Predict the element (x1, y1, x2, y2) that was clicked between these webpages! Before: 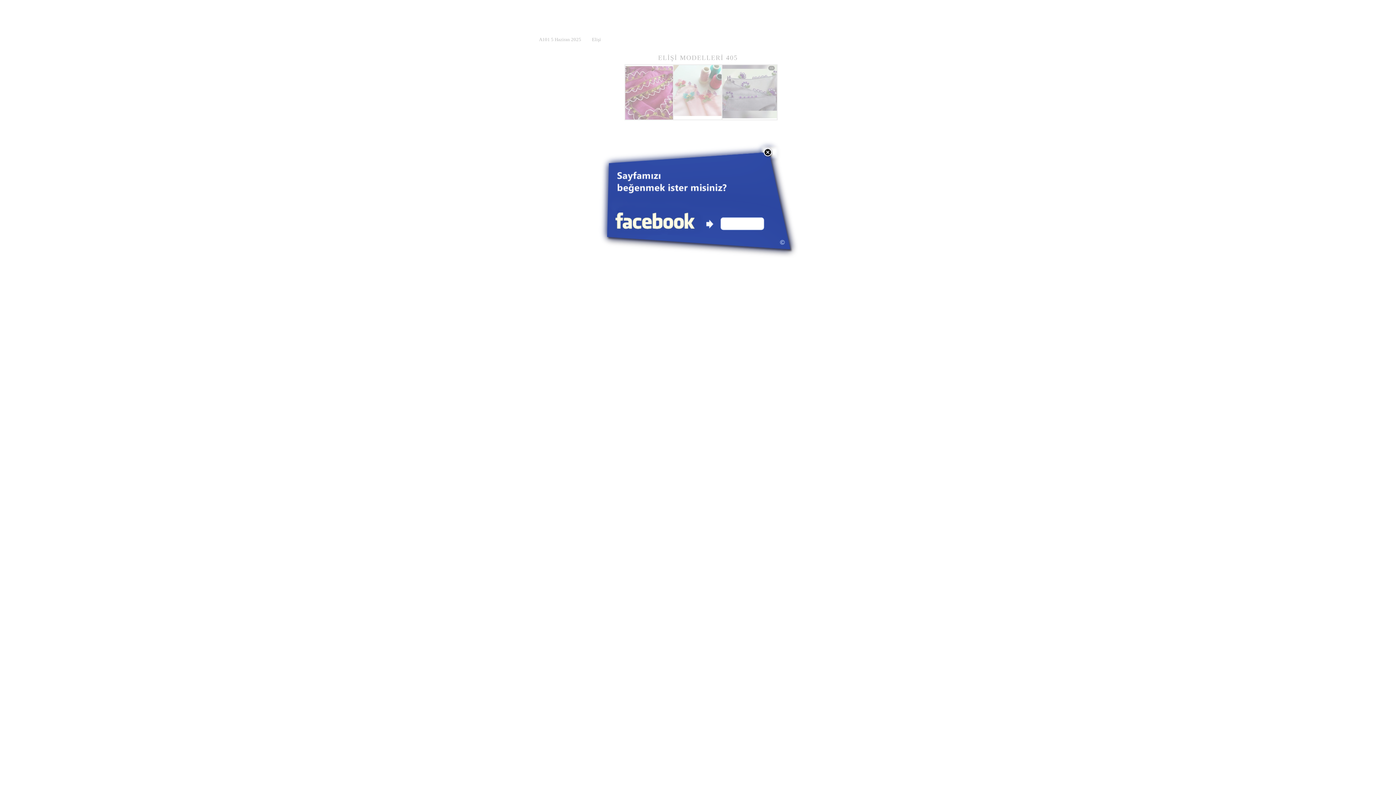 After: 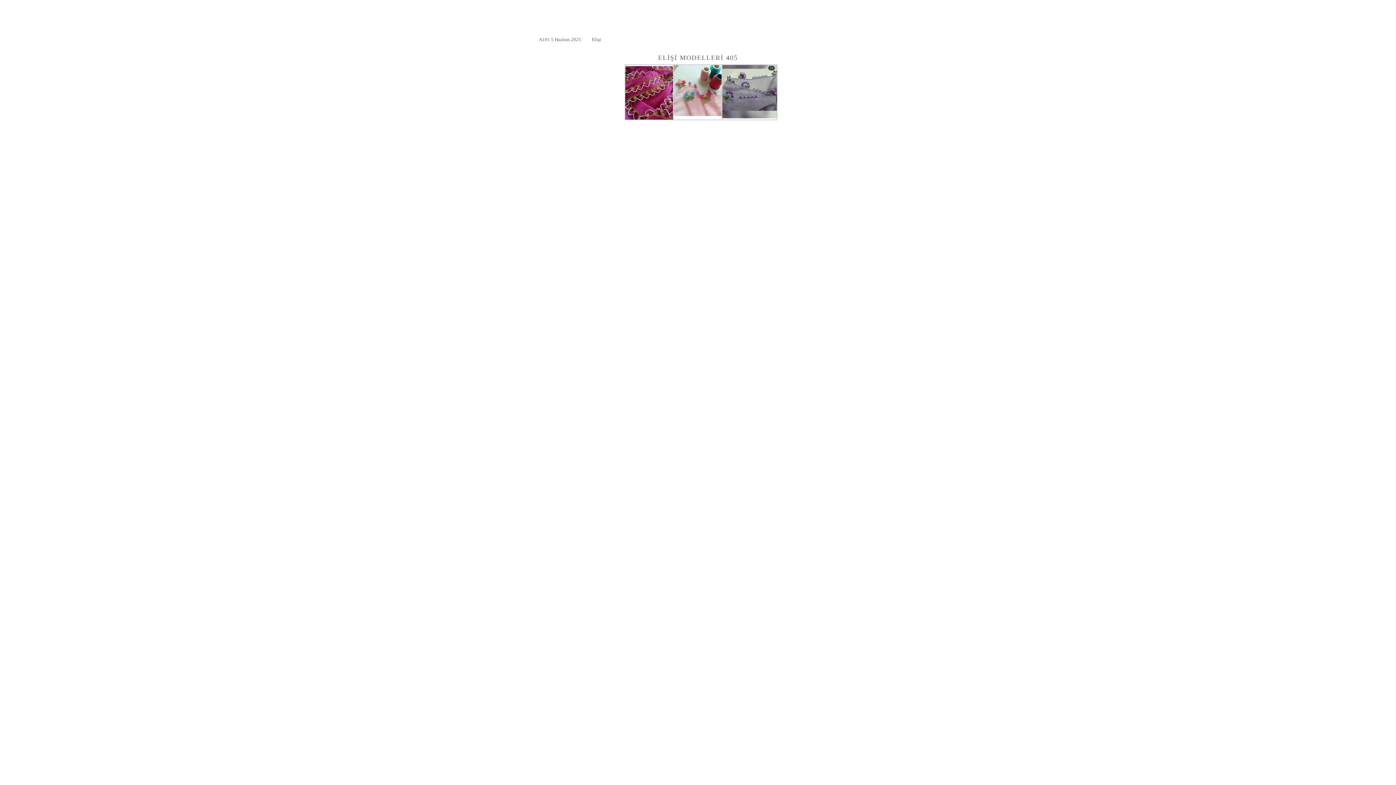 Action: bbox: (764, 148, 772, 156)